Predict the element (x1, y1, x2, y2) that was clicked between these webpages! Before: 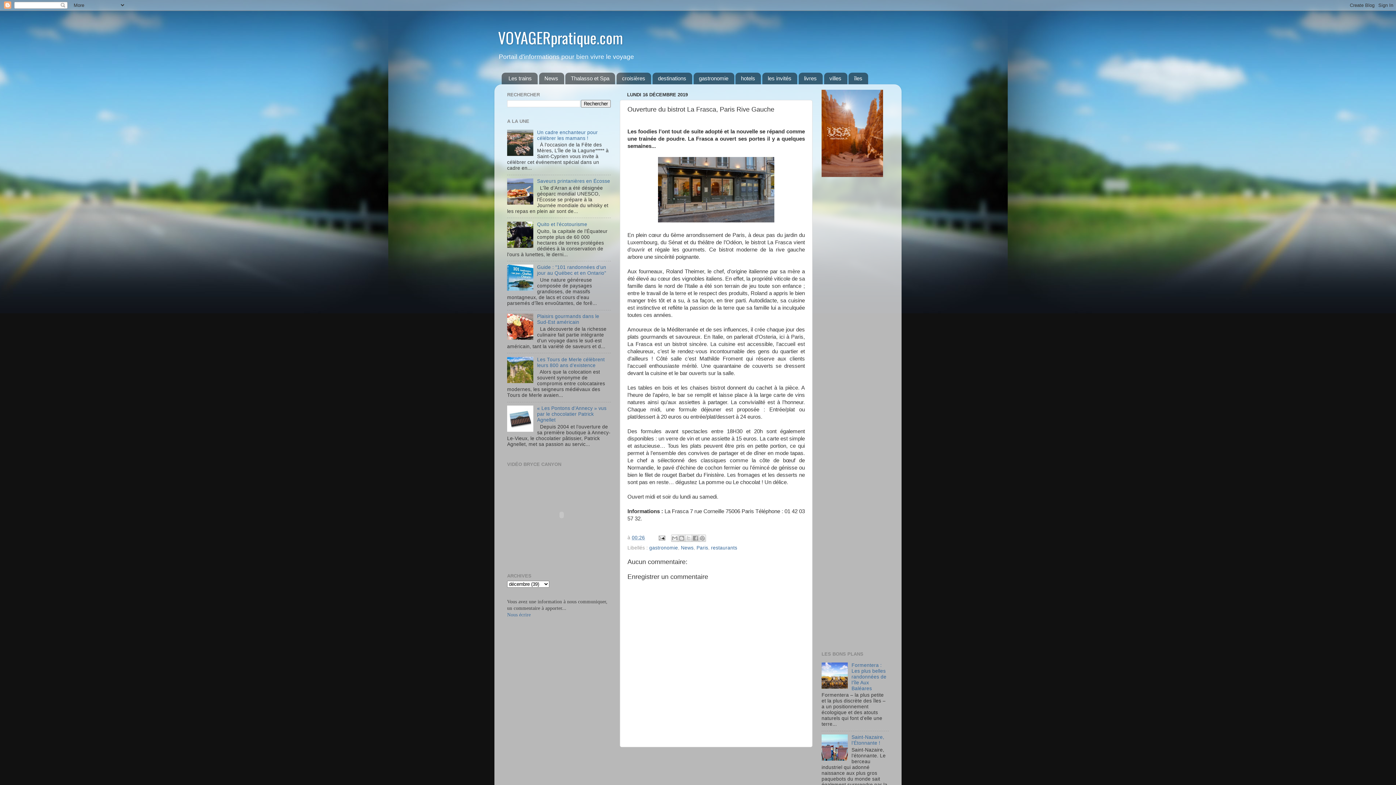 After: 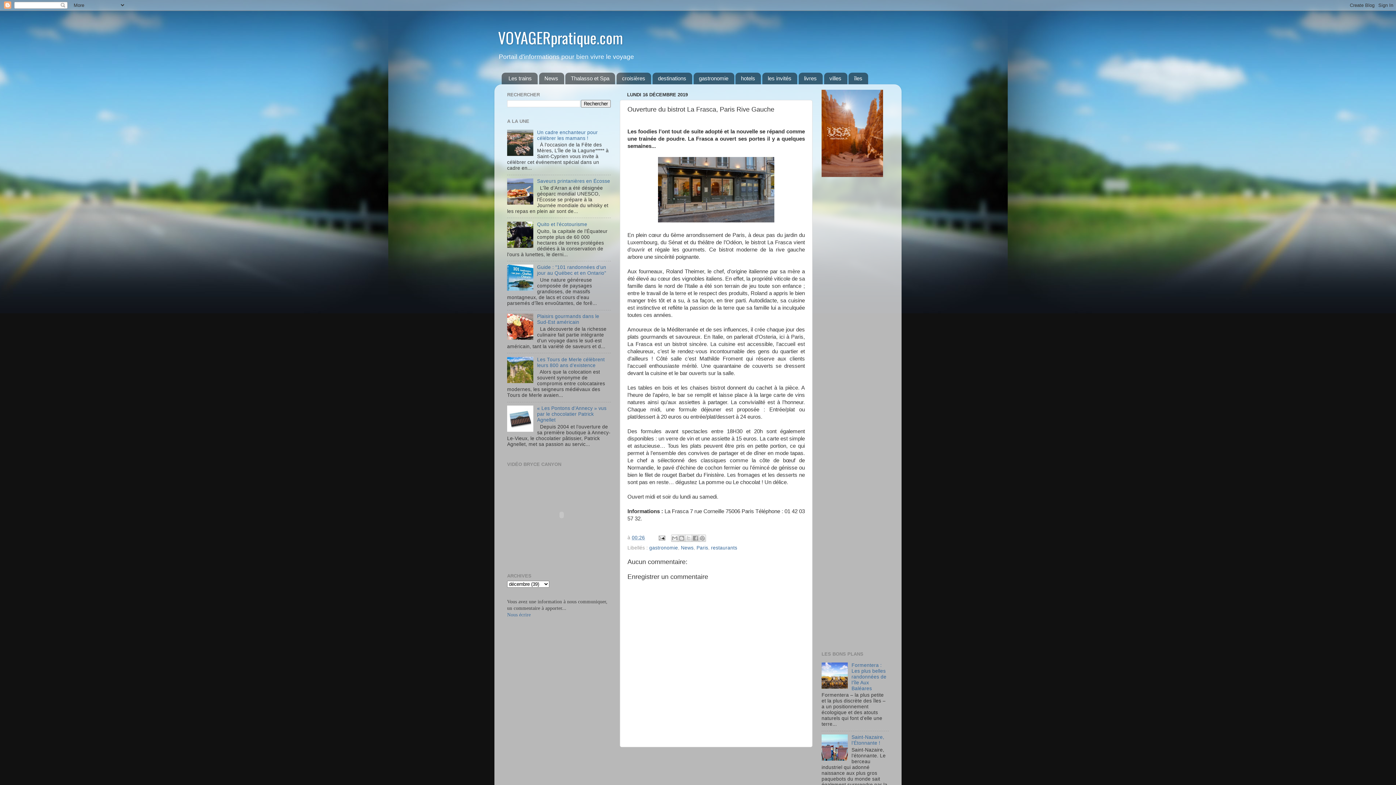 Action: bbox: (821, 684, 849, 690)